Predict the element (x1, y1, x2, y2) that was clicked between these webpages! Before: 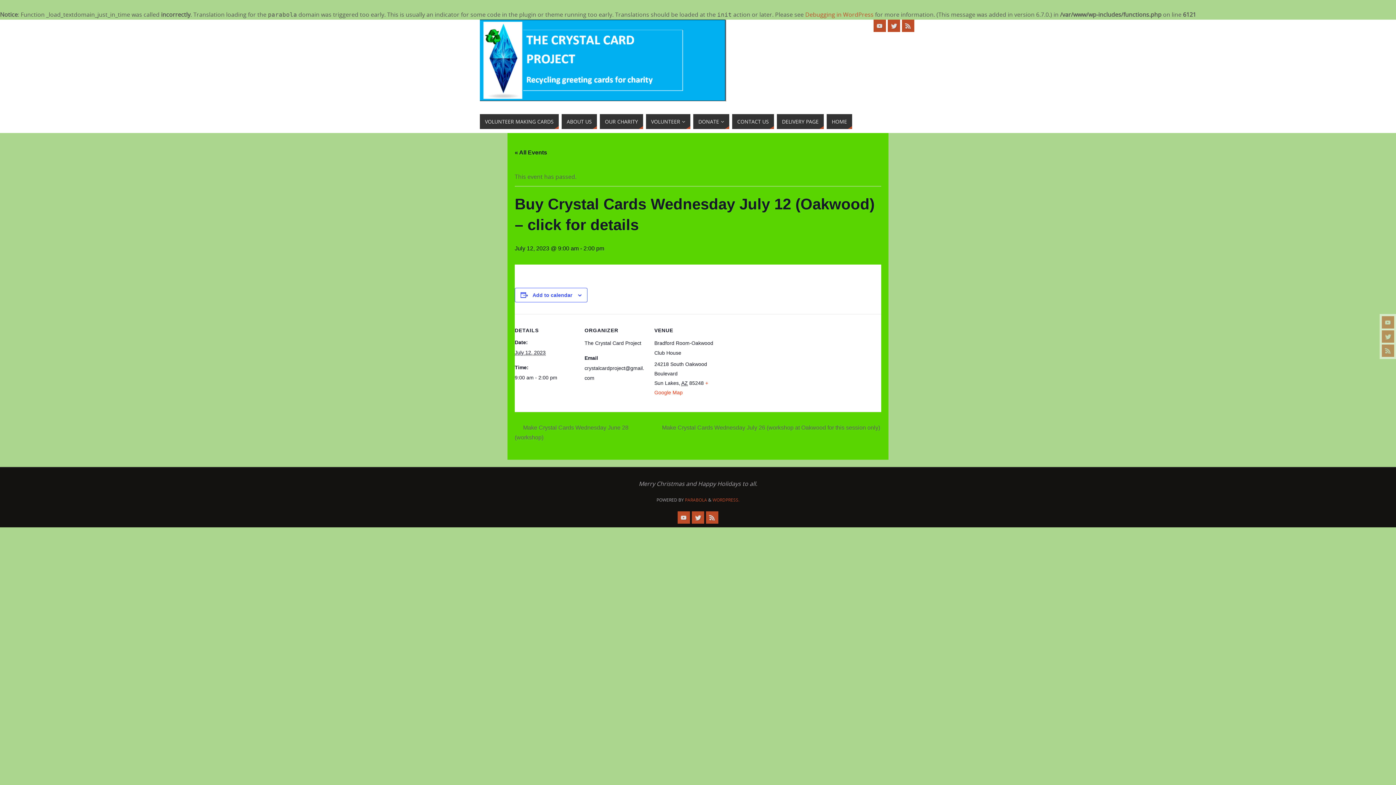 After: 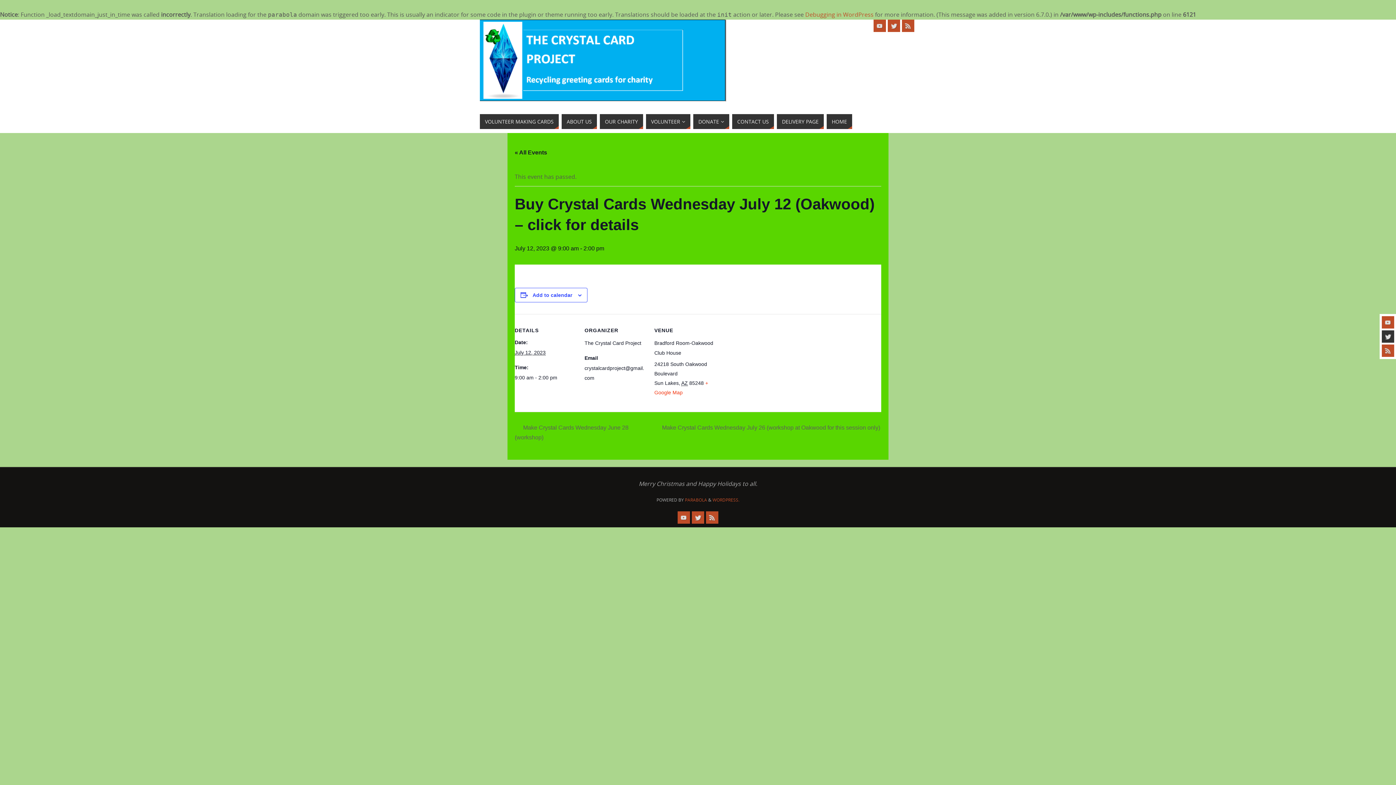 Action: bbox: (1382, 330, 1394, 342)